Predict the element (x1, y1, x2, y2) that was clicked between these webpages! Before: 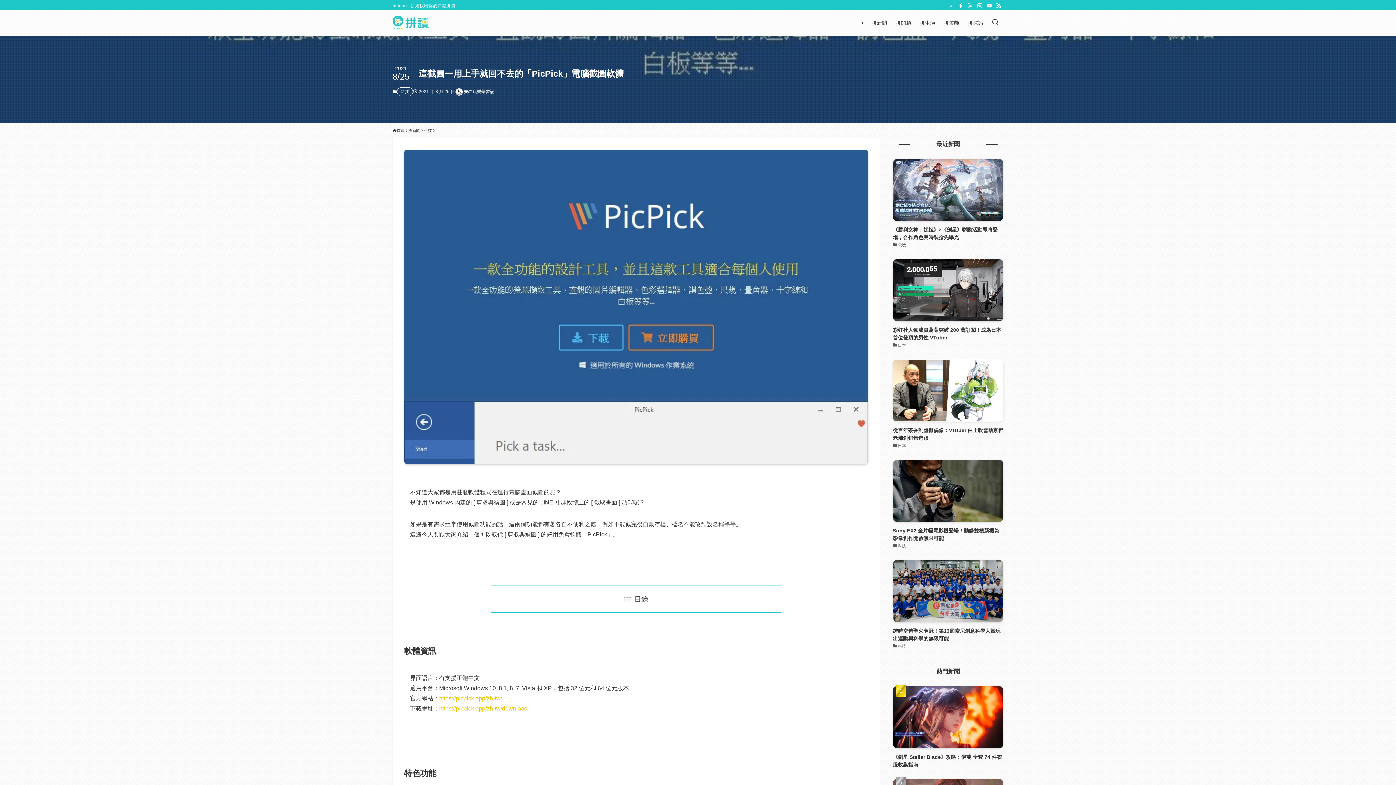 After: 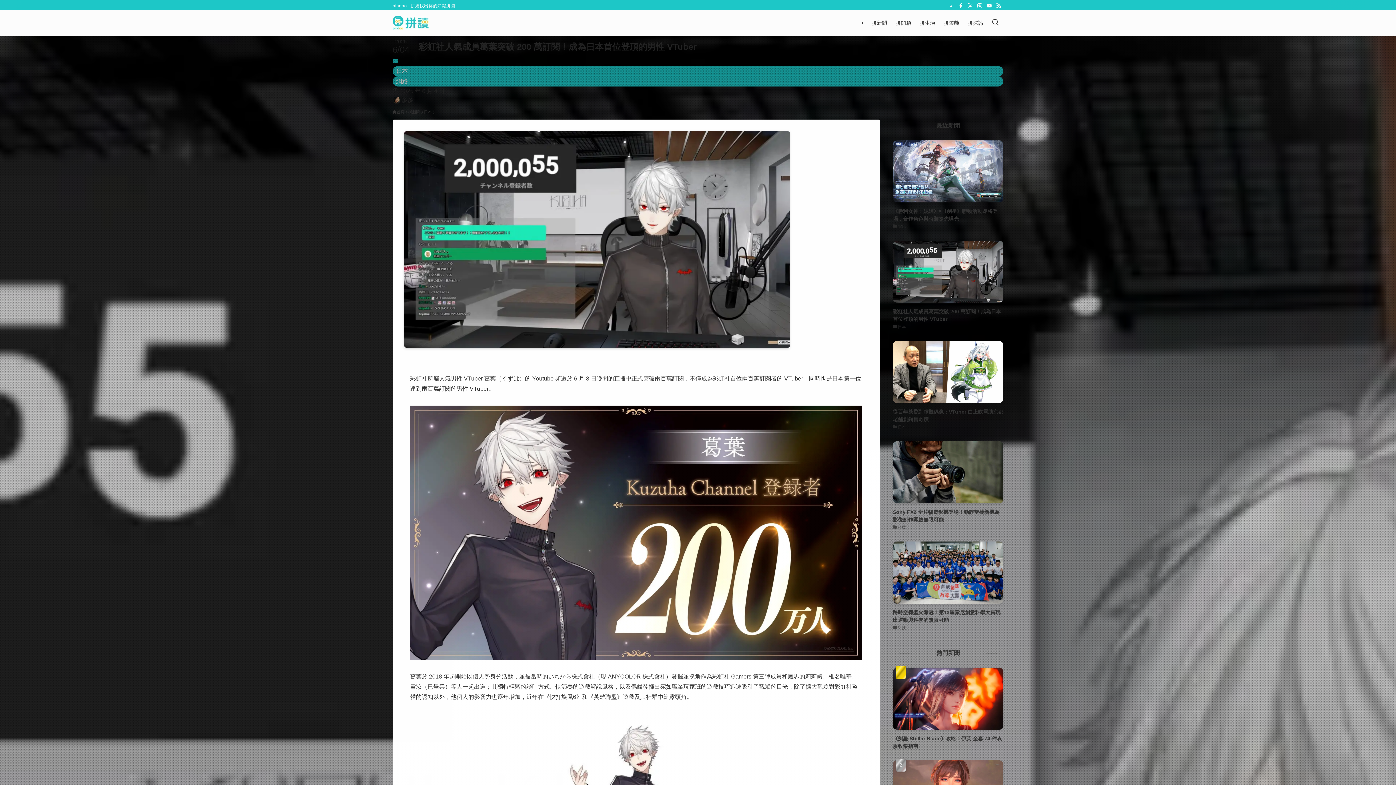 Action: label: 彩虹社人氣成員葛葉突破 200 萬訂閱！成為日本首位登頂的男性 VTuber
日本 bbox: (893, 259, 1003, 349)